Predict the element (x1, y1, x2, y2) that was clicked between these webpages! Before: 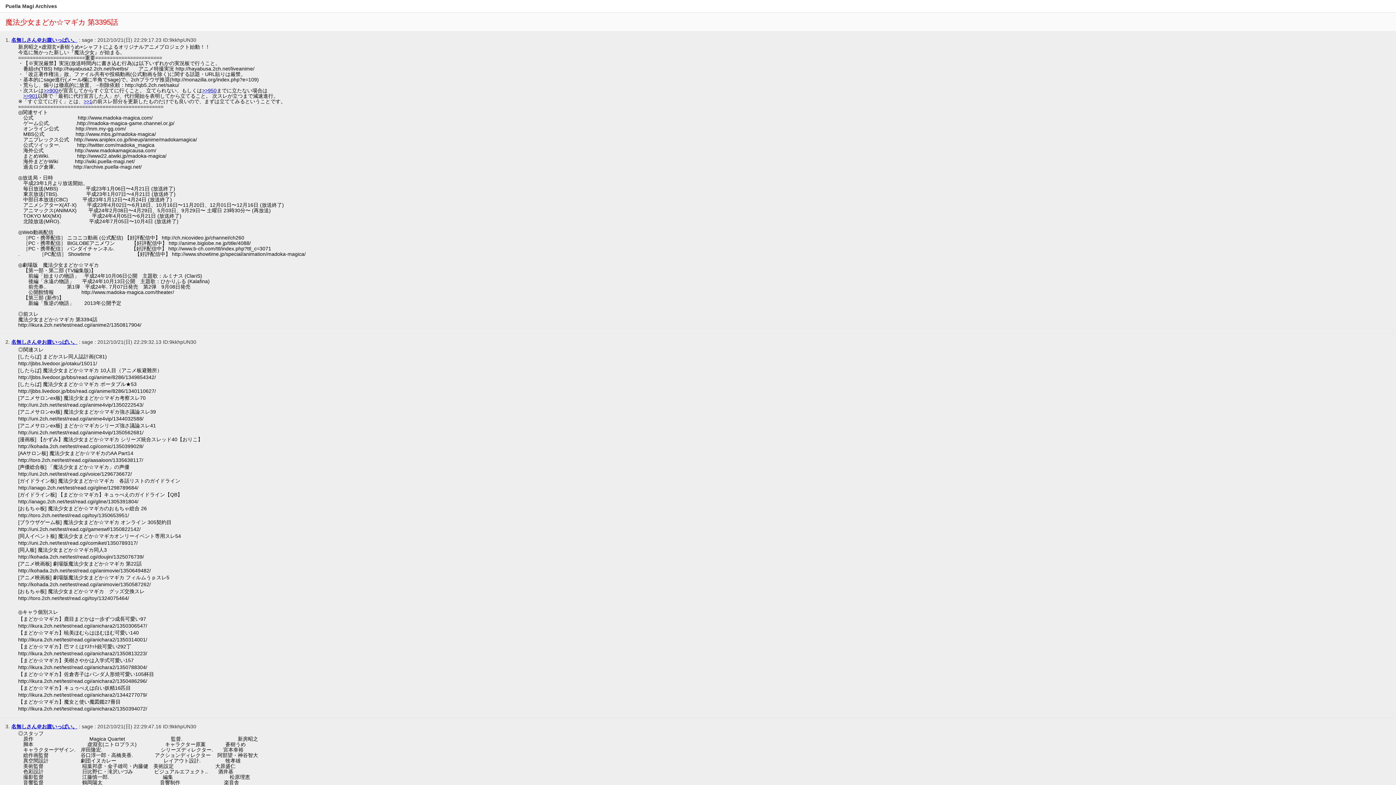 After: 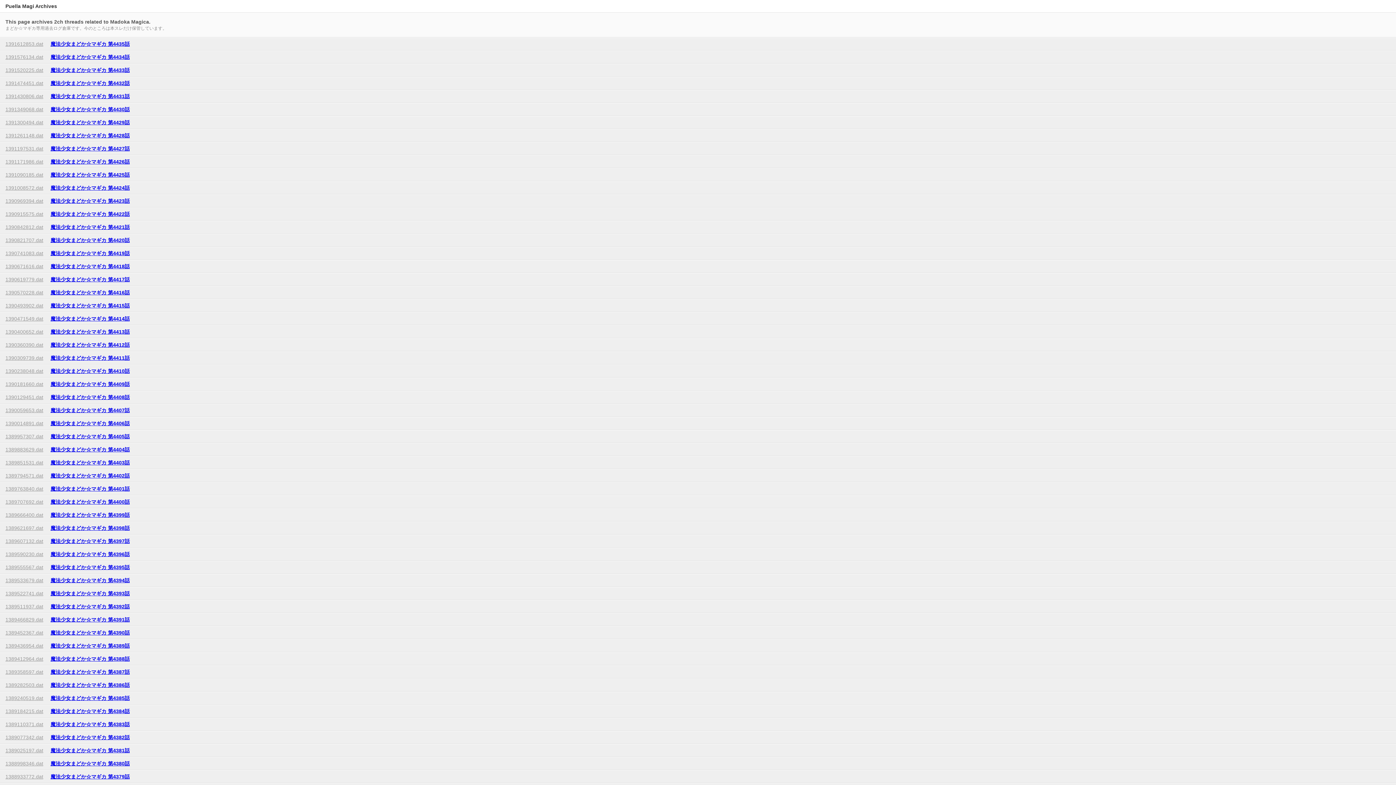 Action: bbox: (5, 3, 57, 9) label: Puella Magi Archives